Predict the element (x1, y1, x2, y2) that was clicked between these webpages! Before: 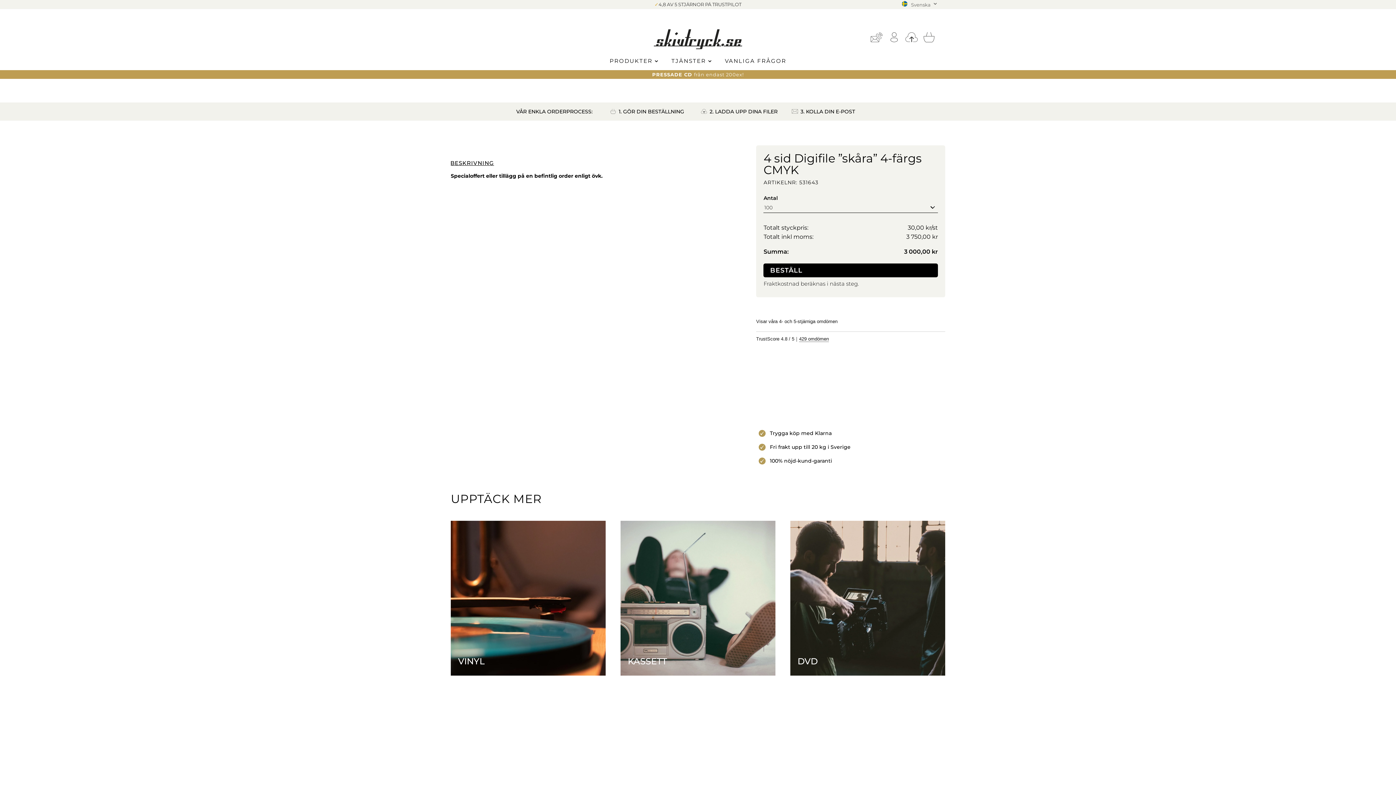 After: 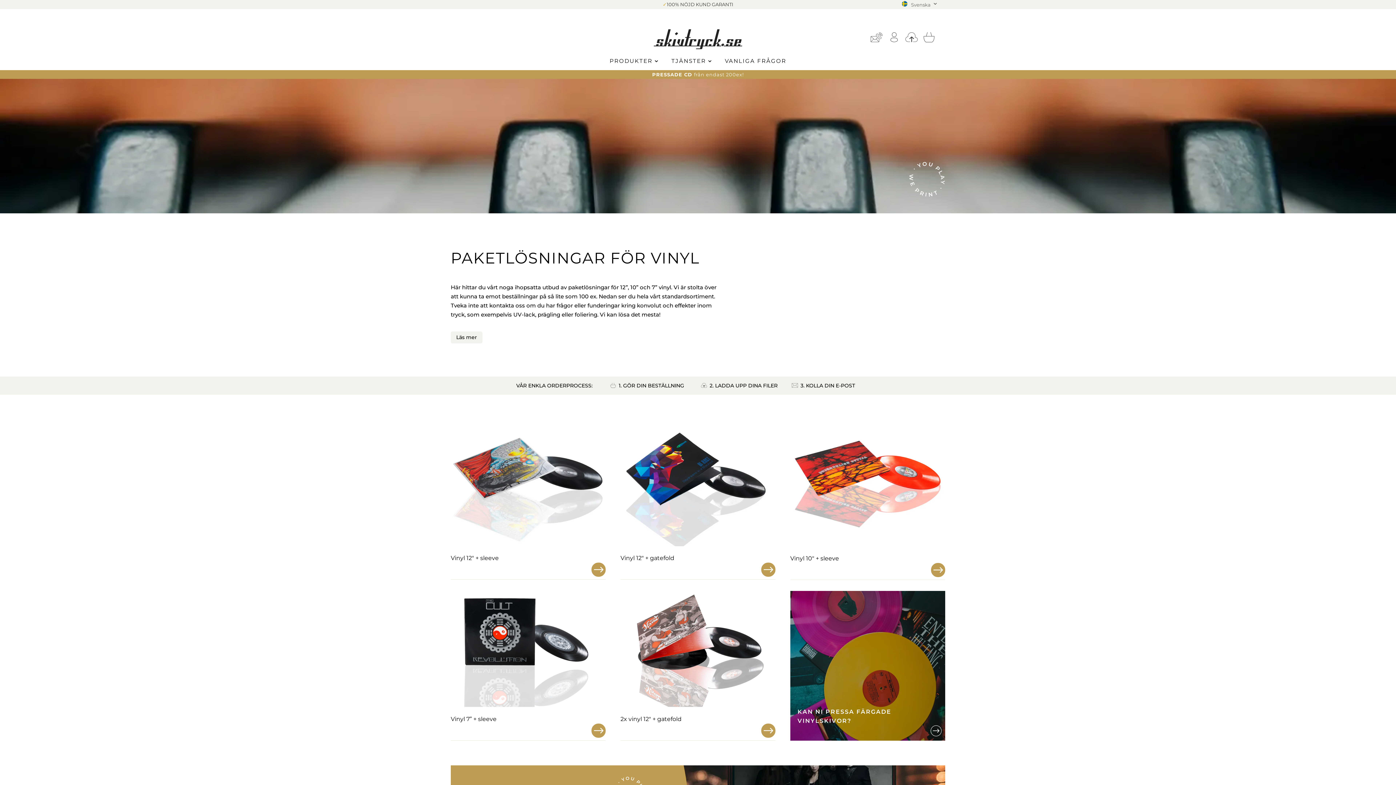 Action: bbox: (458, 656, 484, 667) label: VINYL